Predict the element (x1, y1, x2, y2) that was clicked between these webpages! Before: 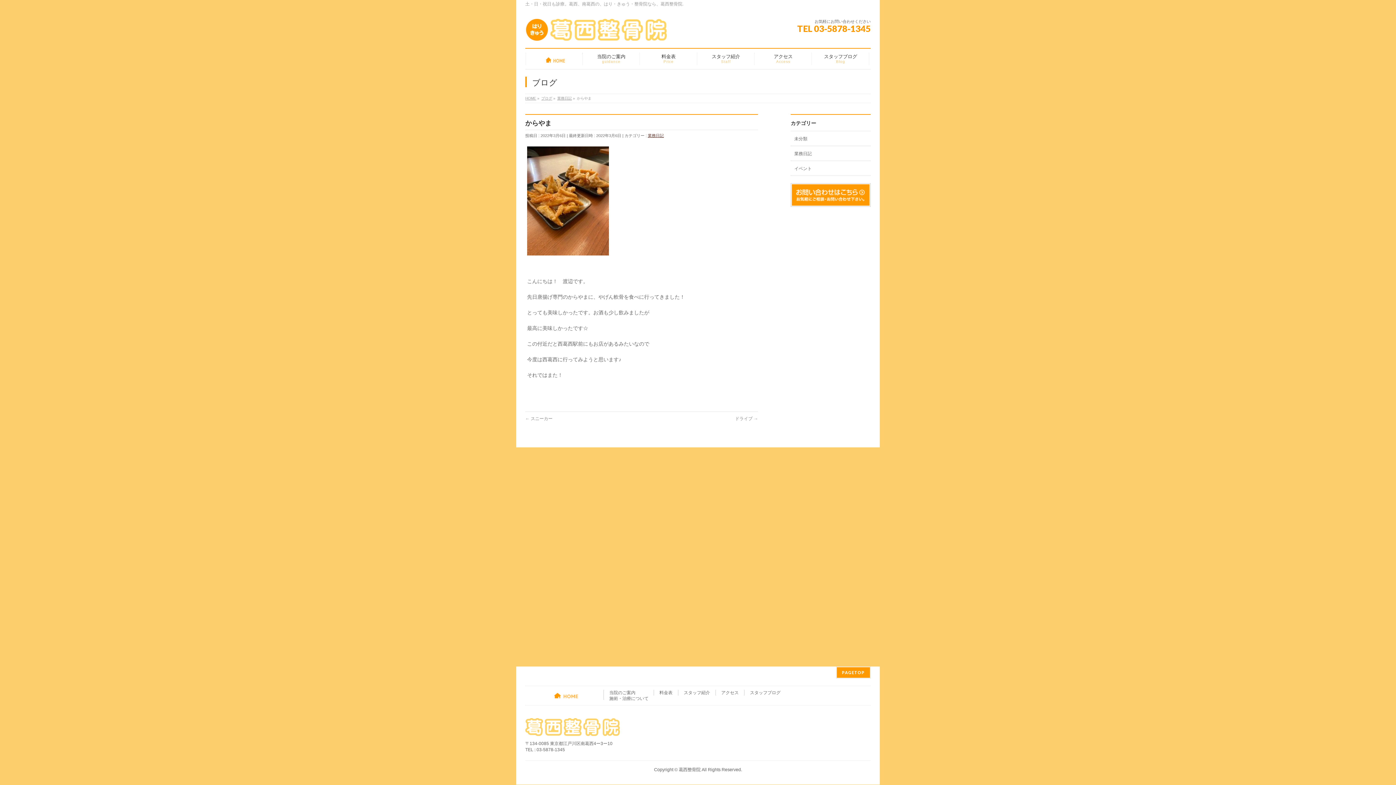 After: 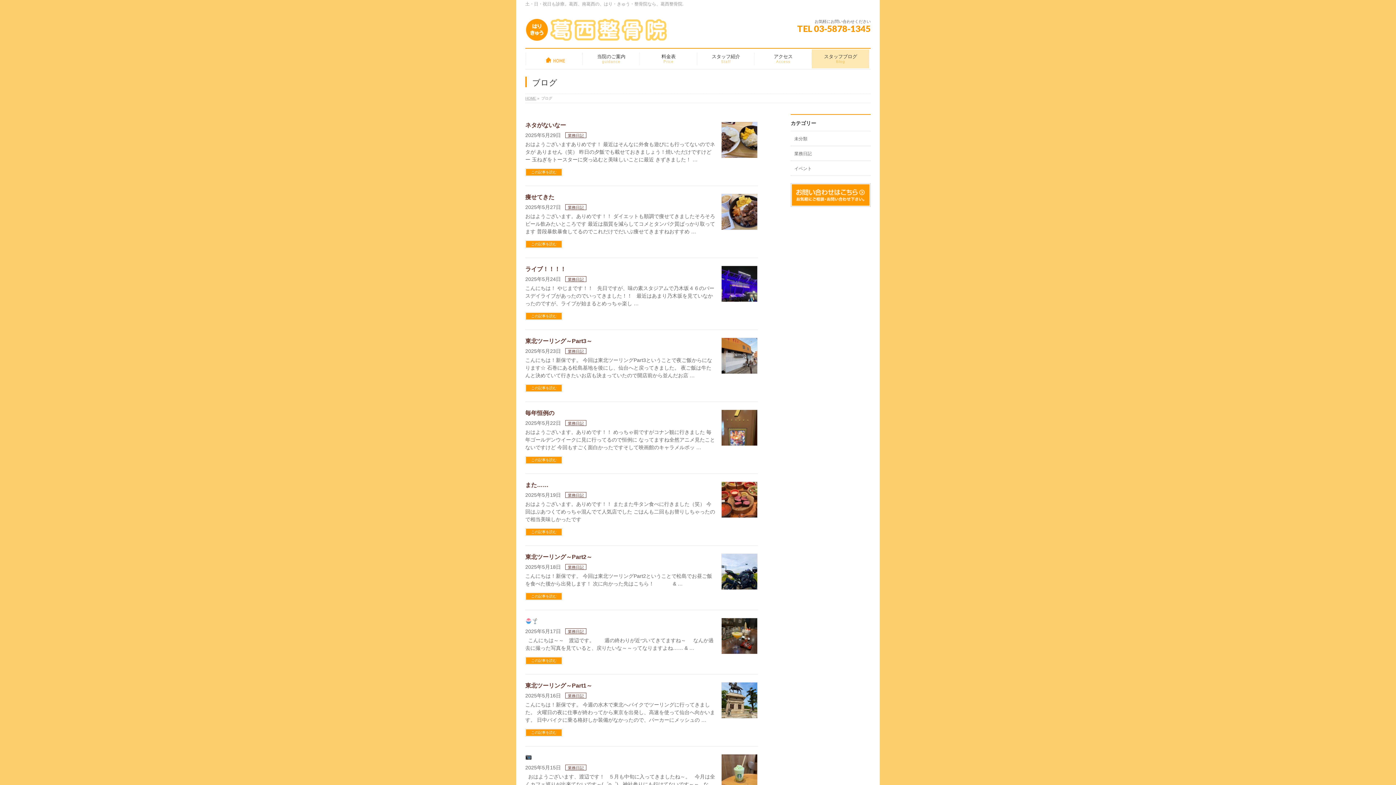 Action: label: スタッフブログ
Blog bbox: (812, 49, 869, 68)